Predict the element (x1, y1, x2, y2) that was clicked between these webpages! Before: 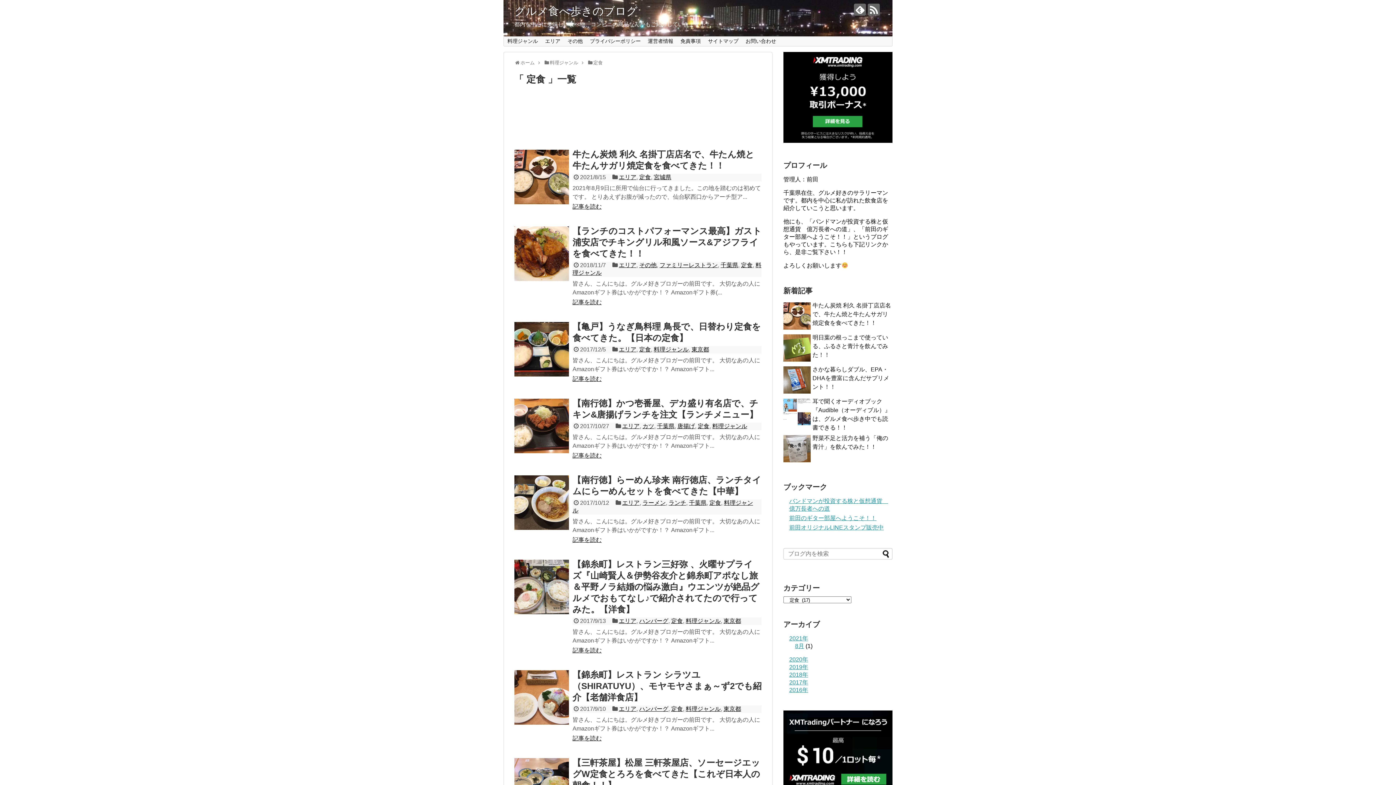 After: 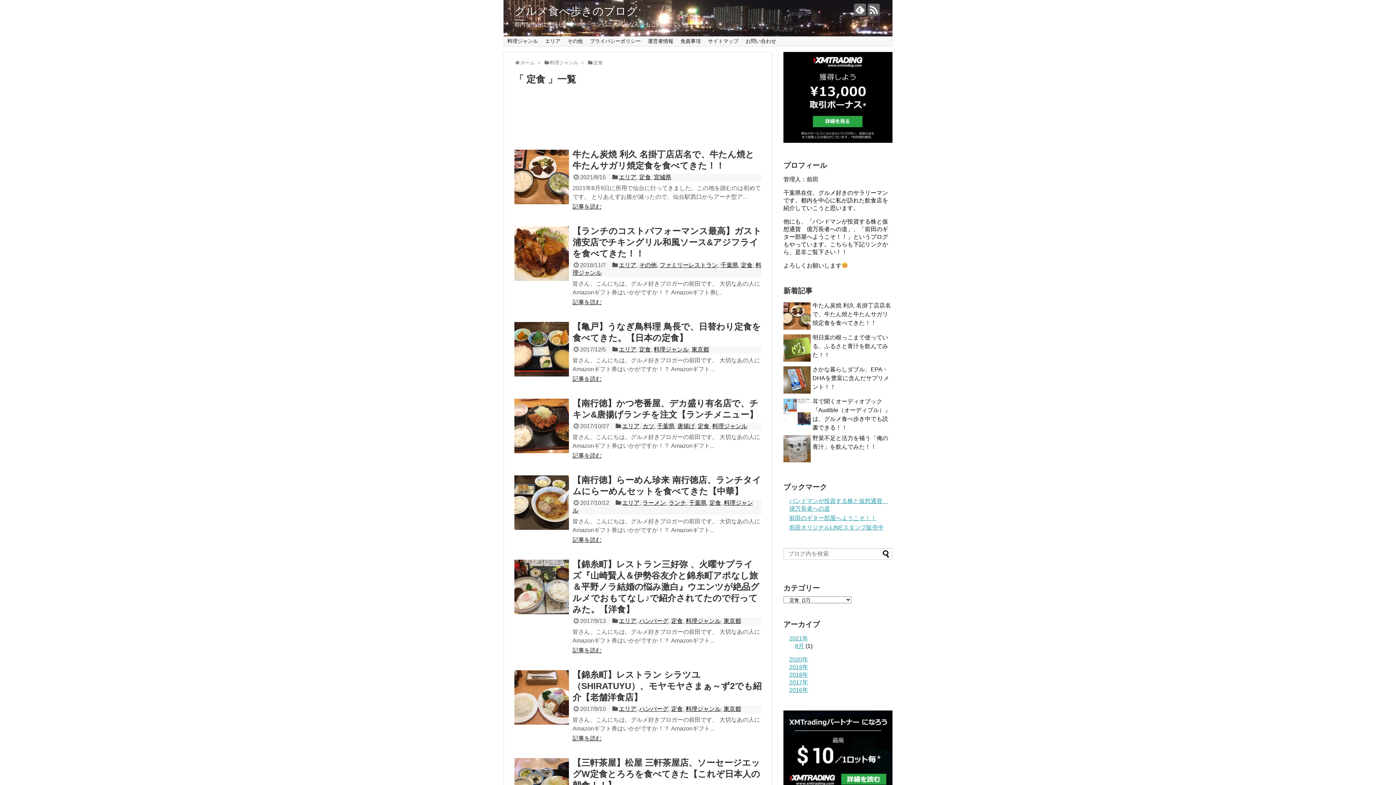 Action: label: 定食 bbox: (671, 618, 683, 624)